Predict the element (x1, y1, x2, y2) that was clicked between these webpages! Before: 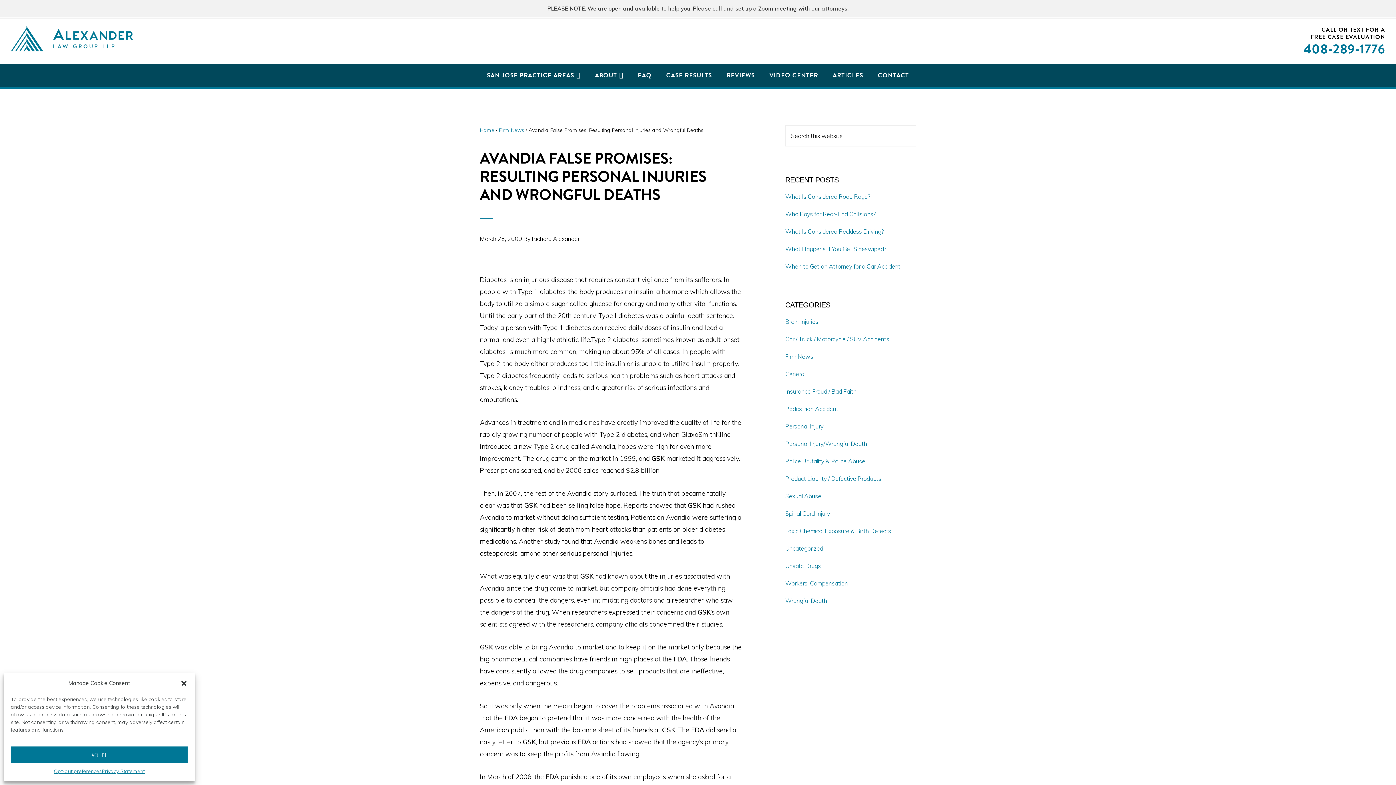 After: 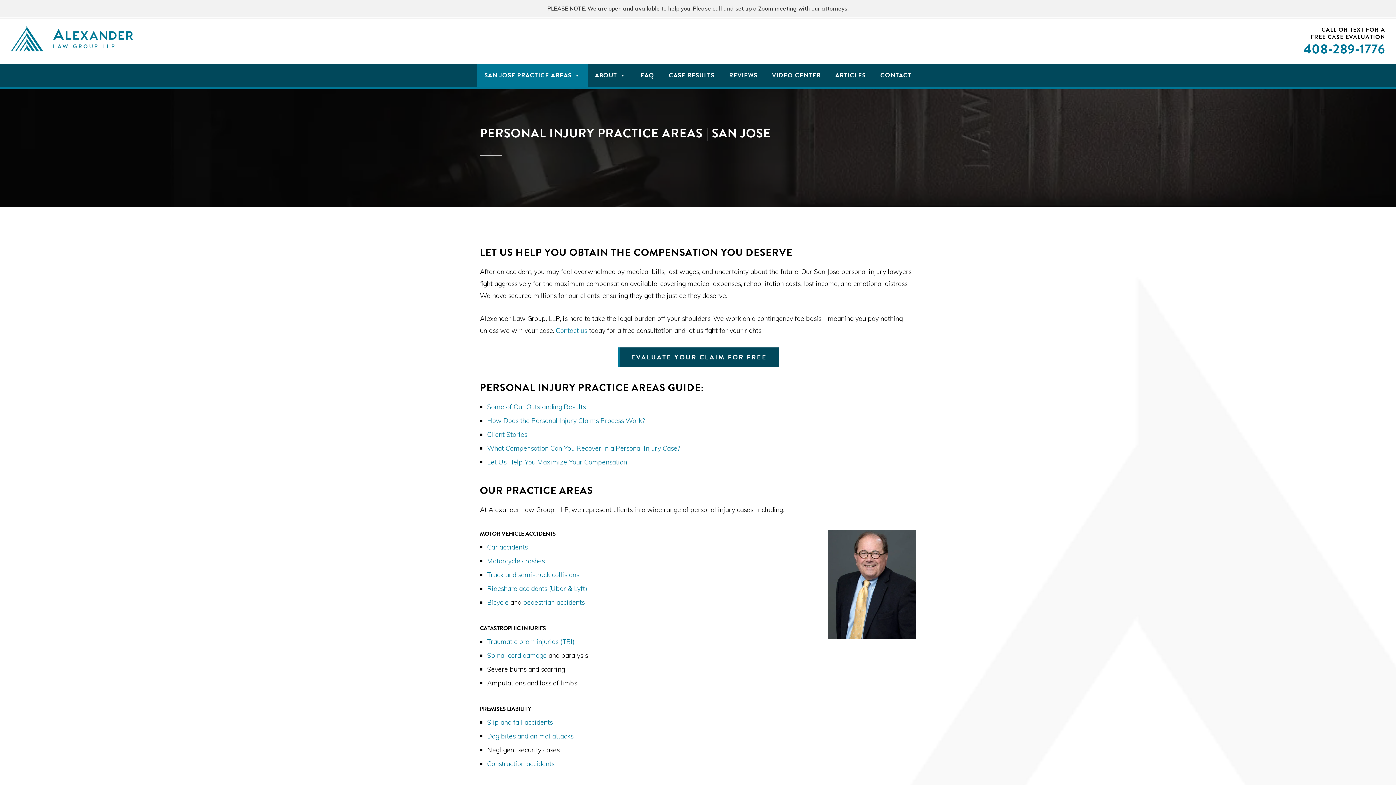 Action: label: SAN JOSE PRACTICE AREAS bbox: (479, 63, 587, 87)